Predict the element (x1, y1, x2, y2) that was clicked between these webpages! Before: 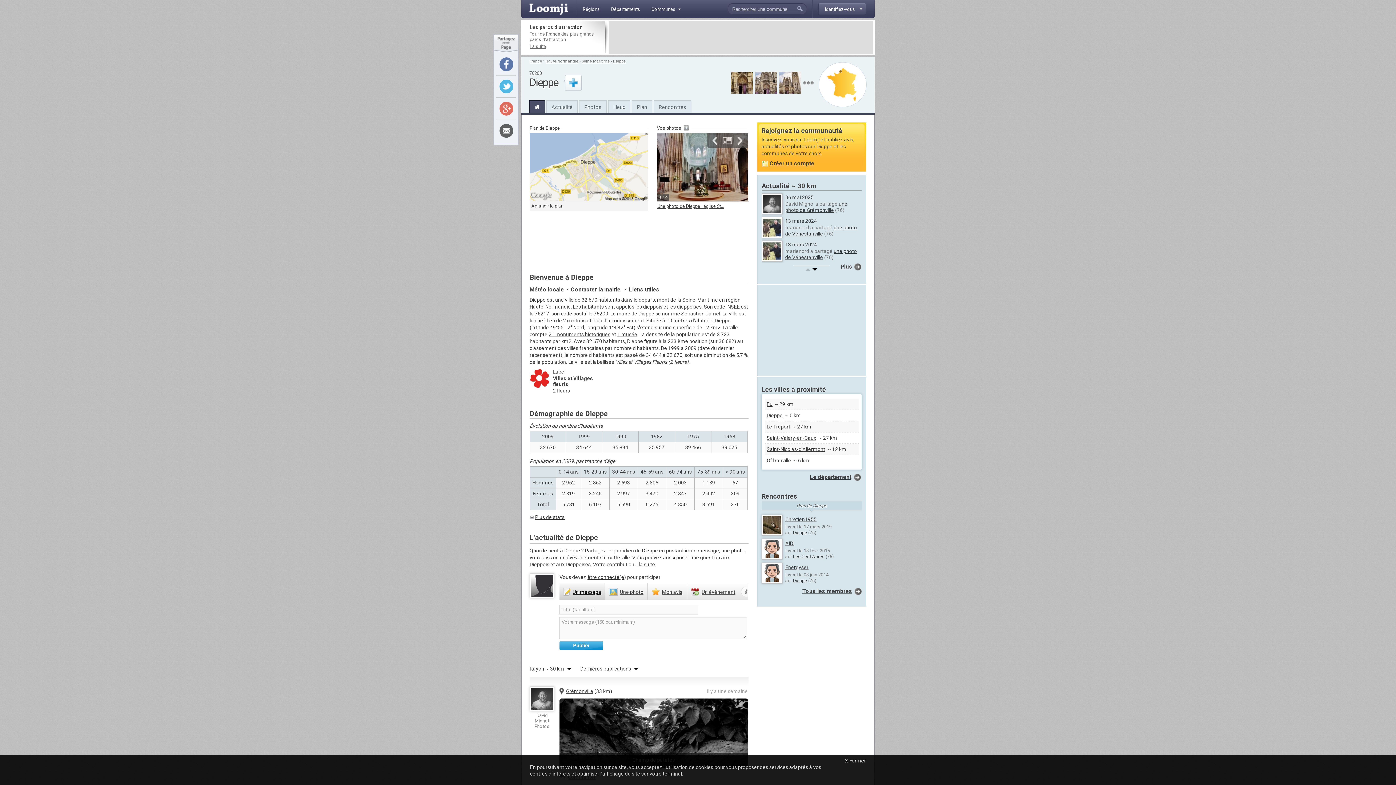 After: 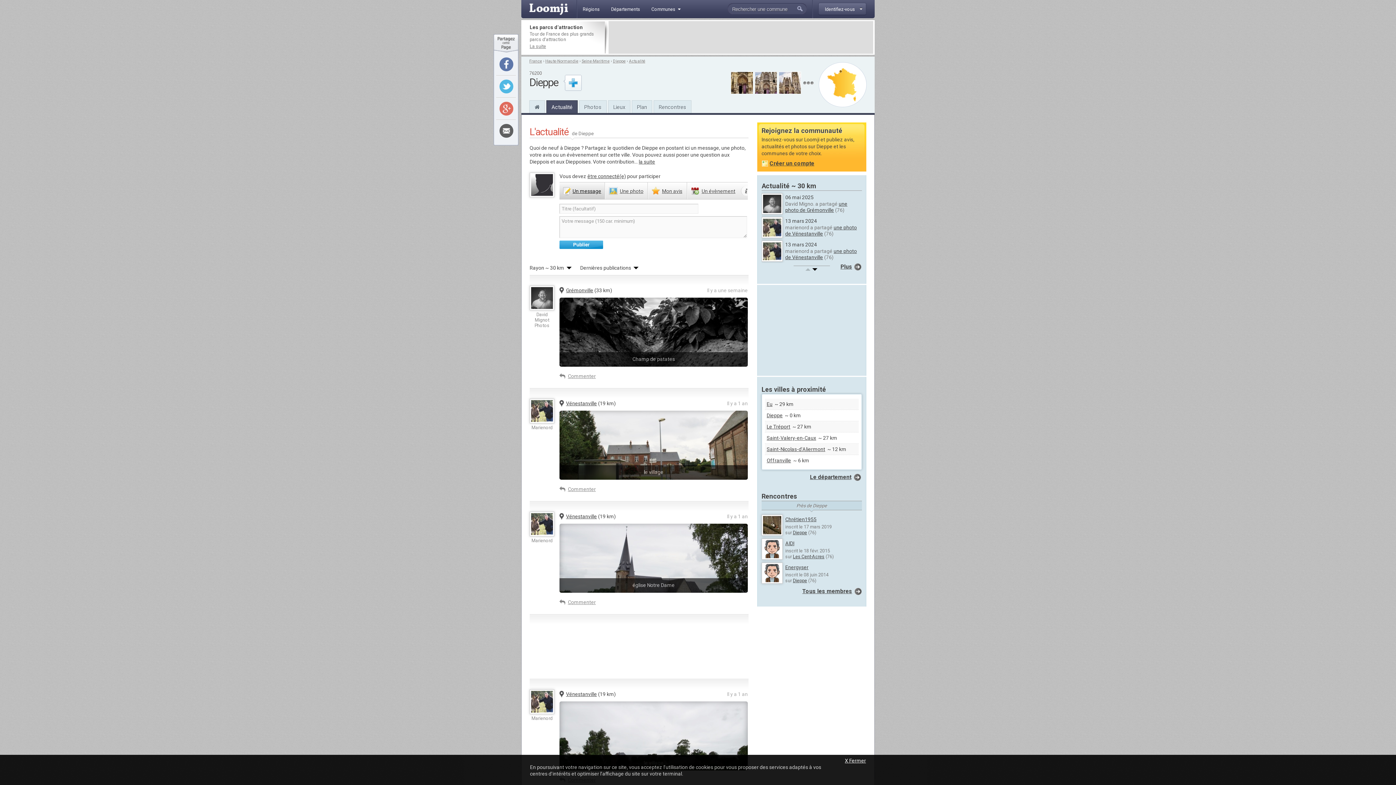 Action: label: Actualité bbox: (546, 100, 577, 111)